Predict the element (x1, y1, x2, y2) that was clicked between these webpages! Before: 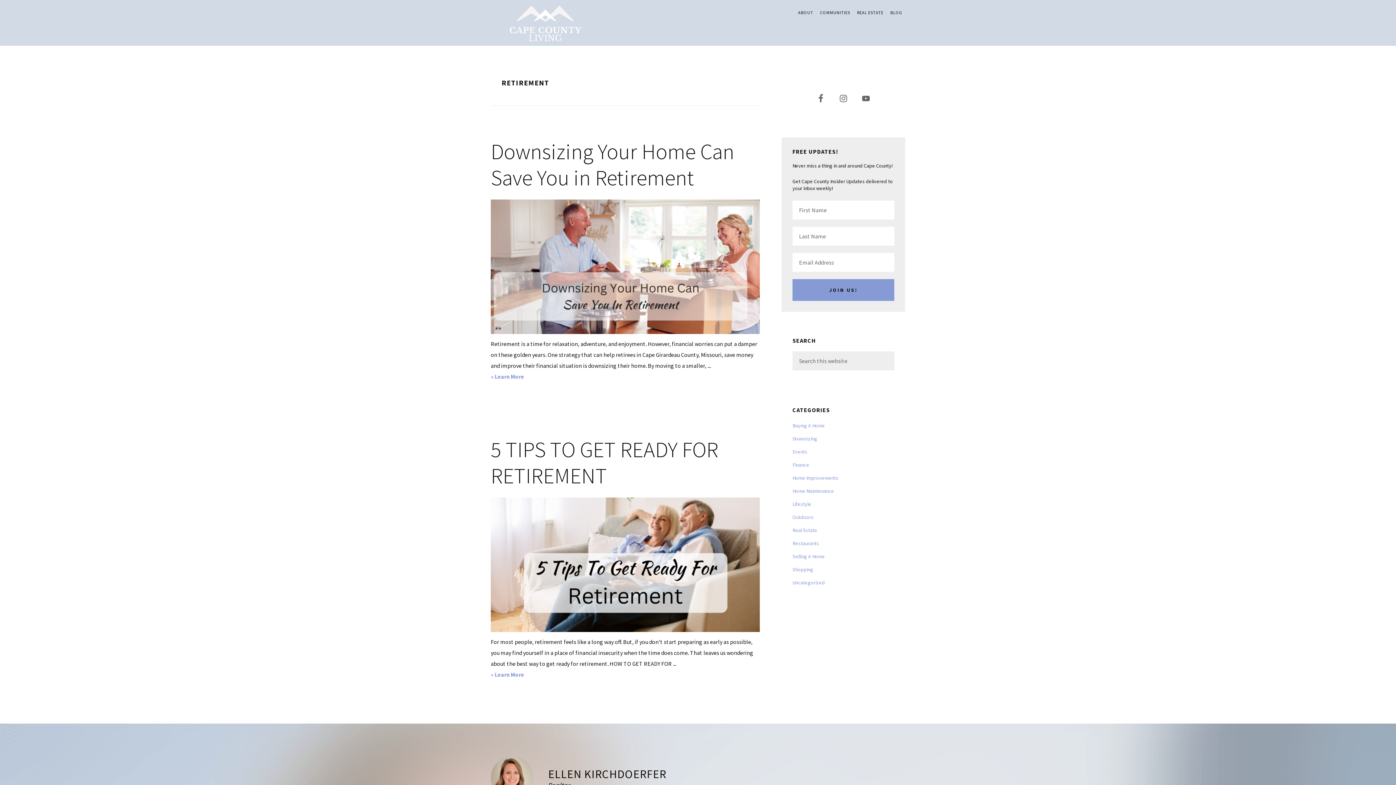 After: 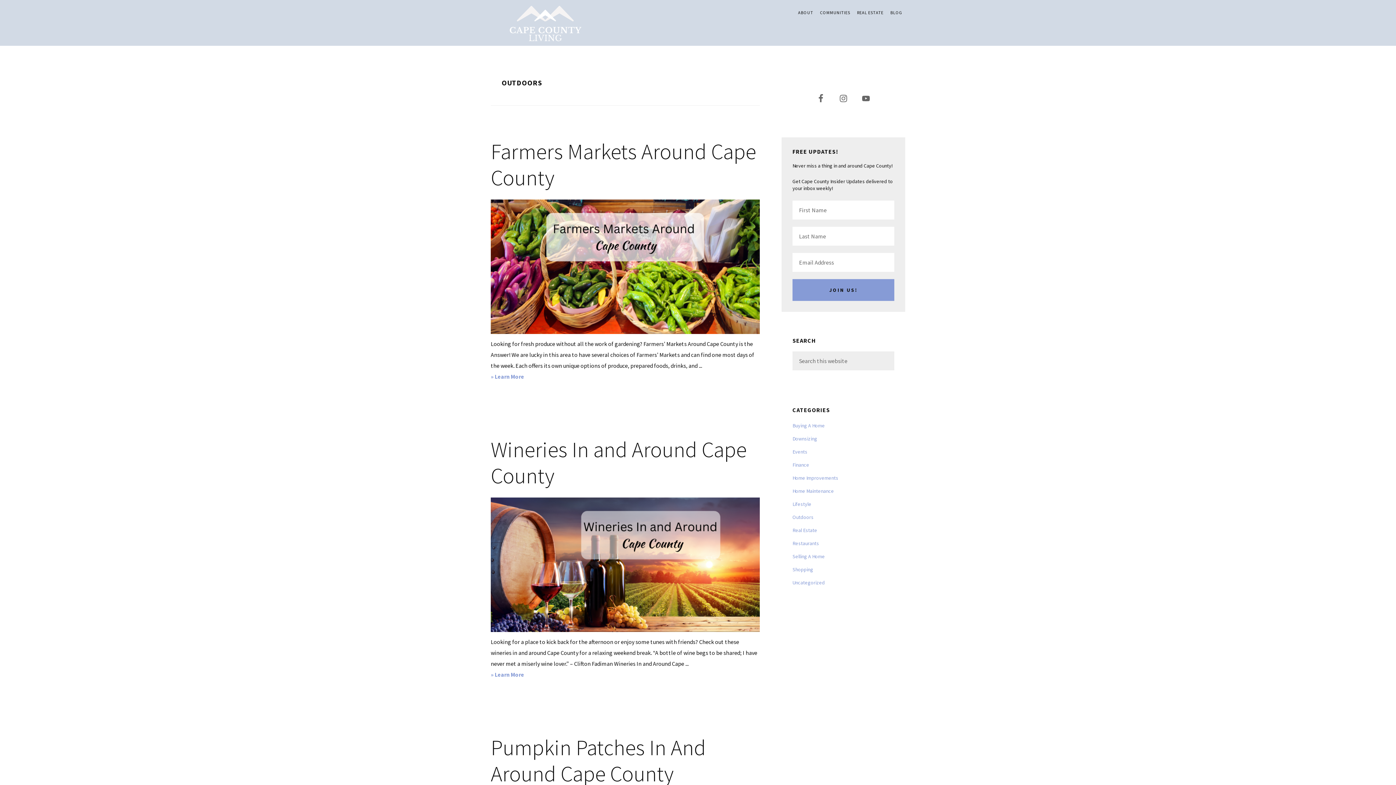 Action: label: Outdoors bbox: (792, 514, 813, 520)